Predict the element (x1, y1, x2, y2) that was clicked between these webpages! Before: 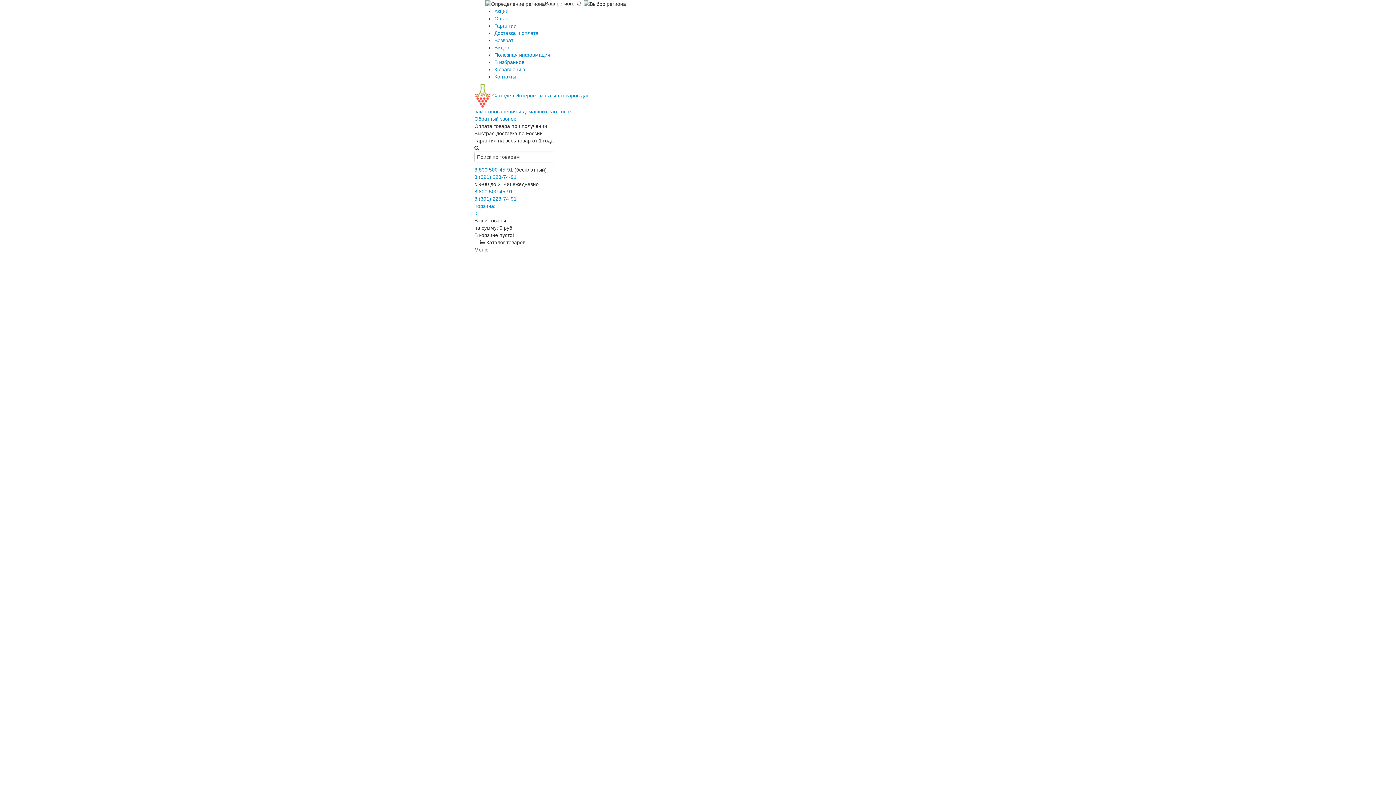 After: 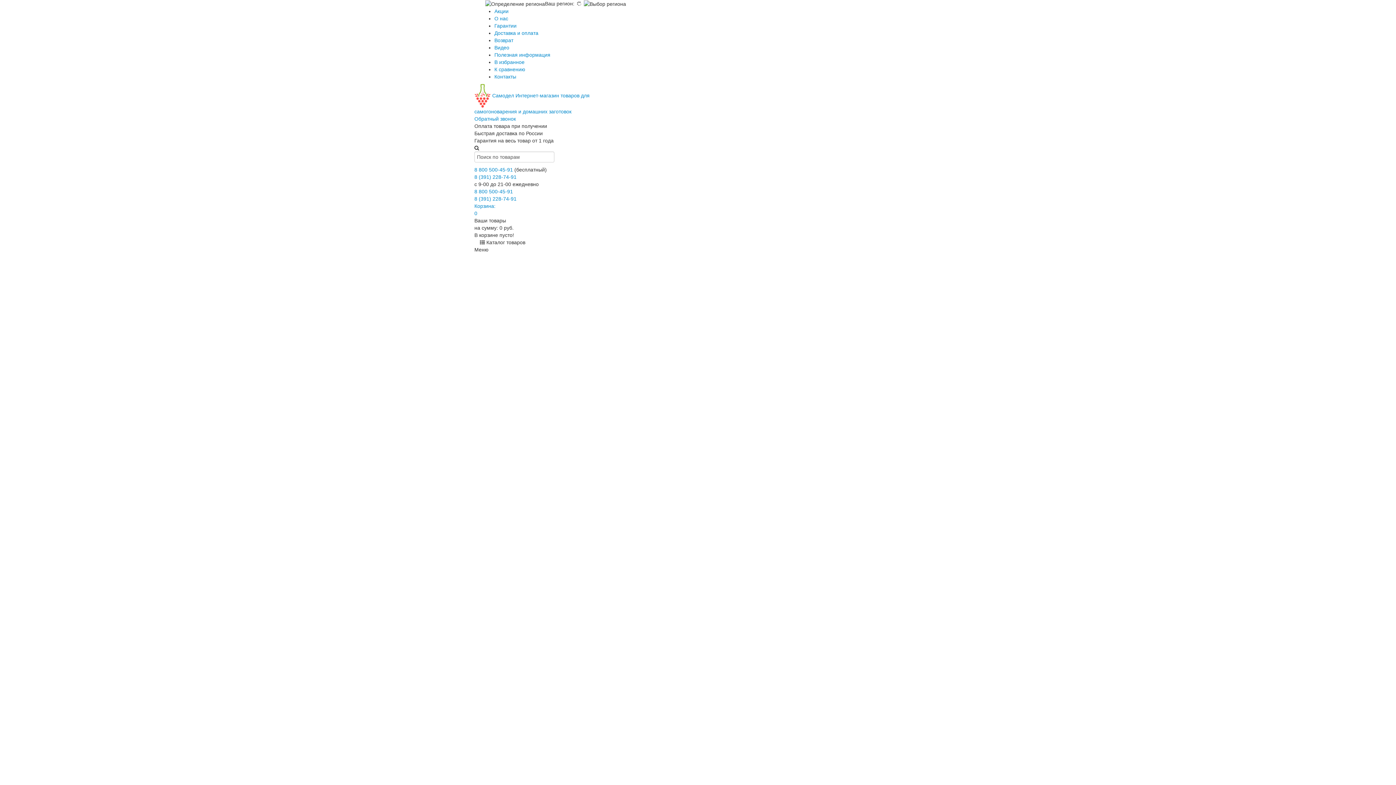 Action: bbox: (494, 73, 516, 79) label: Контакты